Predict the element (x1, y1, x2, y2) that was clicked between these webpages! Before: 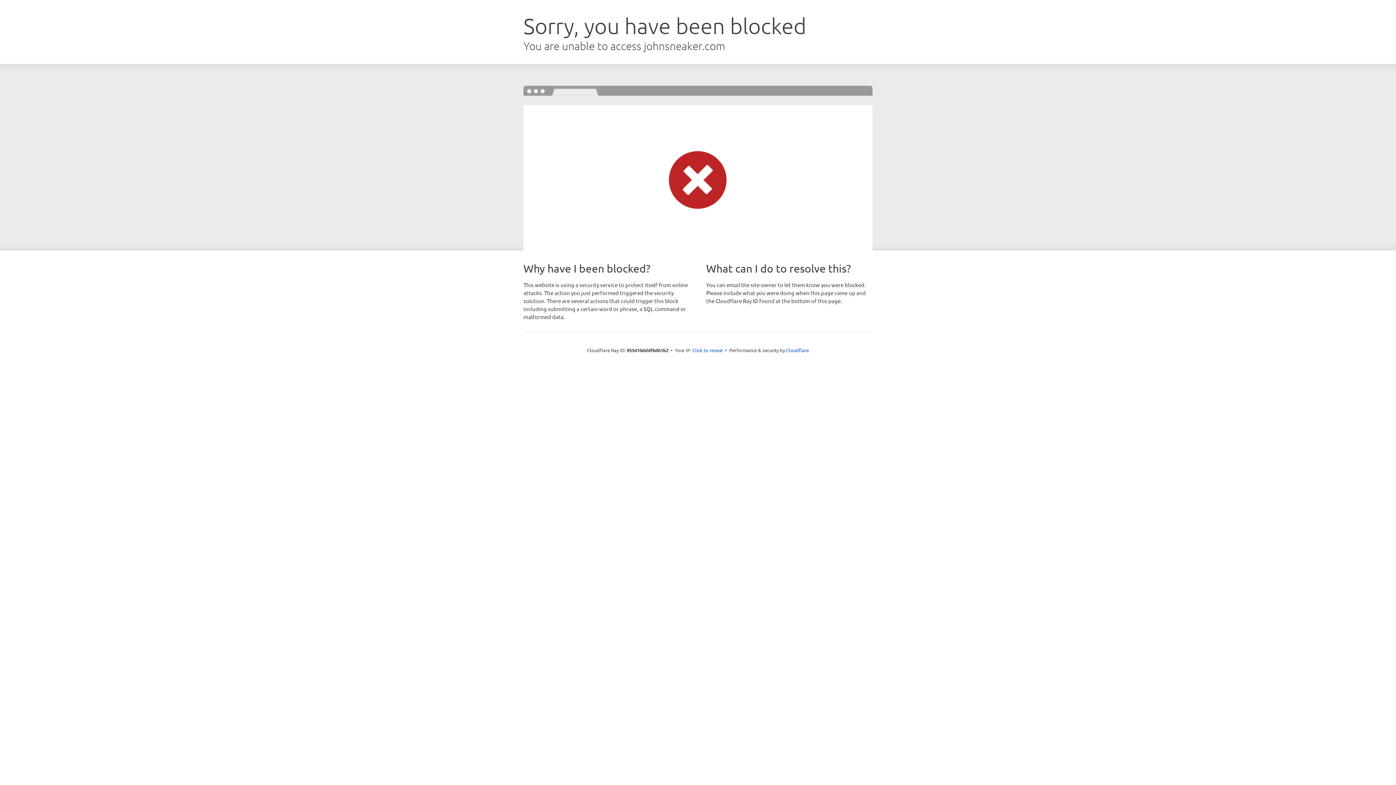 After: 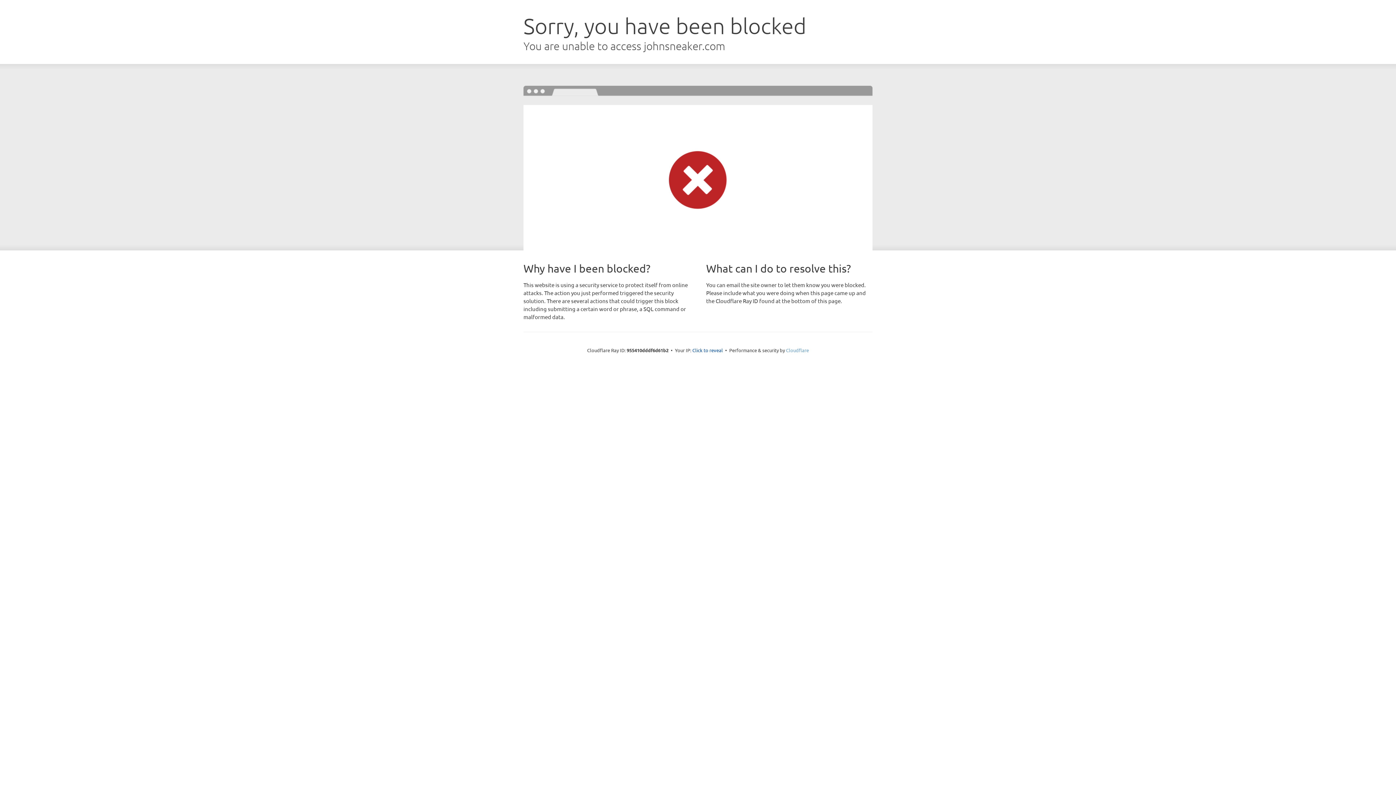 Action: label: Cloudflare bbox: (786, 347, 809, 353)